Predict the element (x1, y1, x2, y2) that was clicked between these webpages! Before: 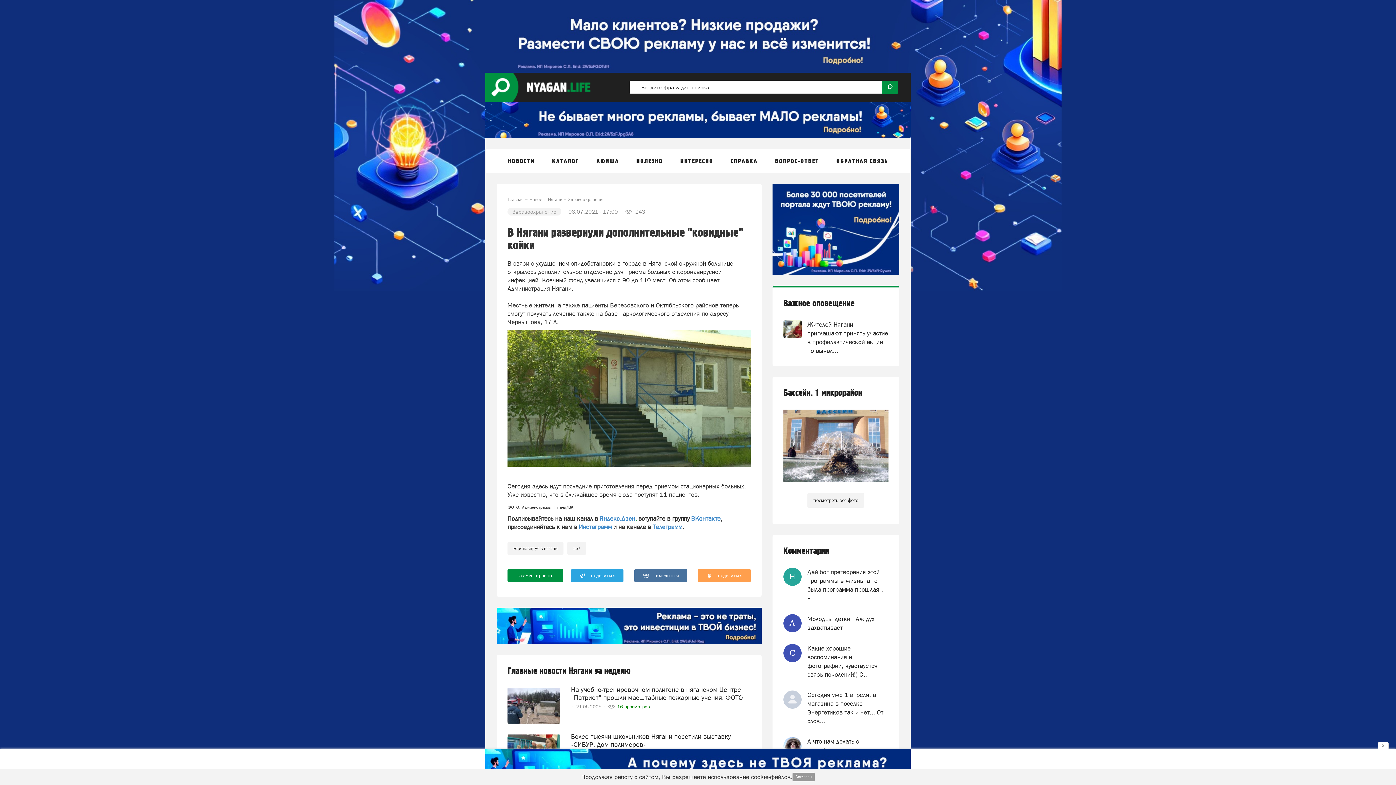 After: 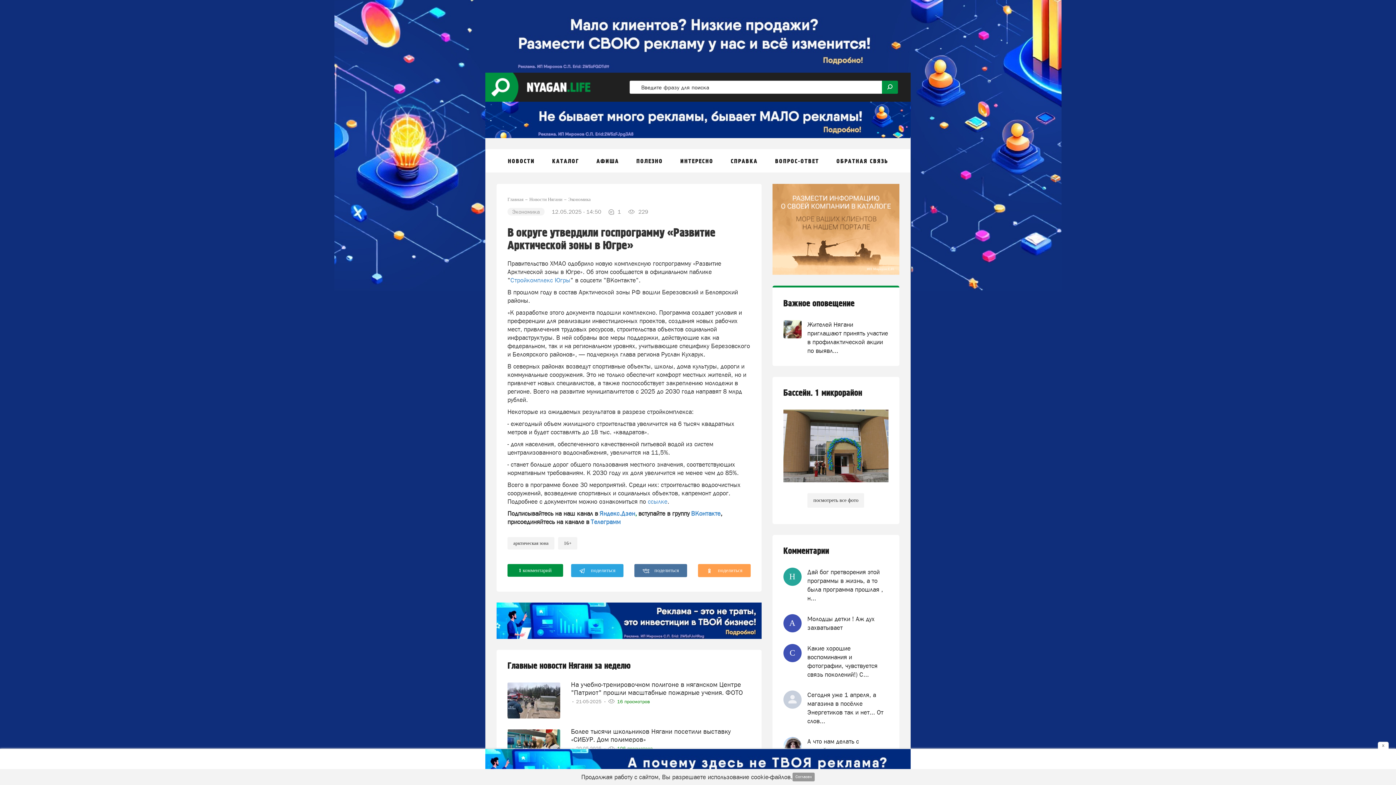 Action: bbox: (807, 567, 888, 602) label: Дай бог претворения этой программы в жизнь, а то была программа прошлая , н...